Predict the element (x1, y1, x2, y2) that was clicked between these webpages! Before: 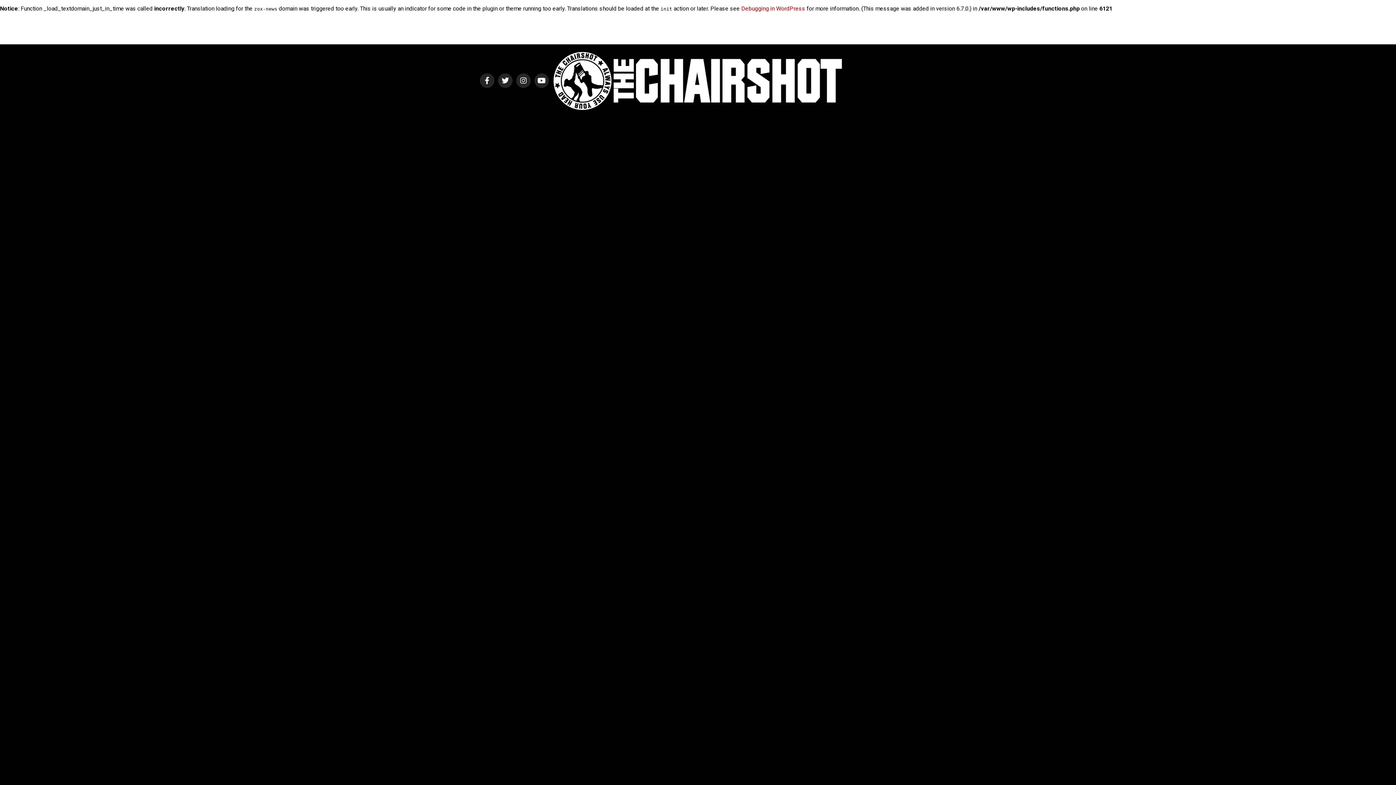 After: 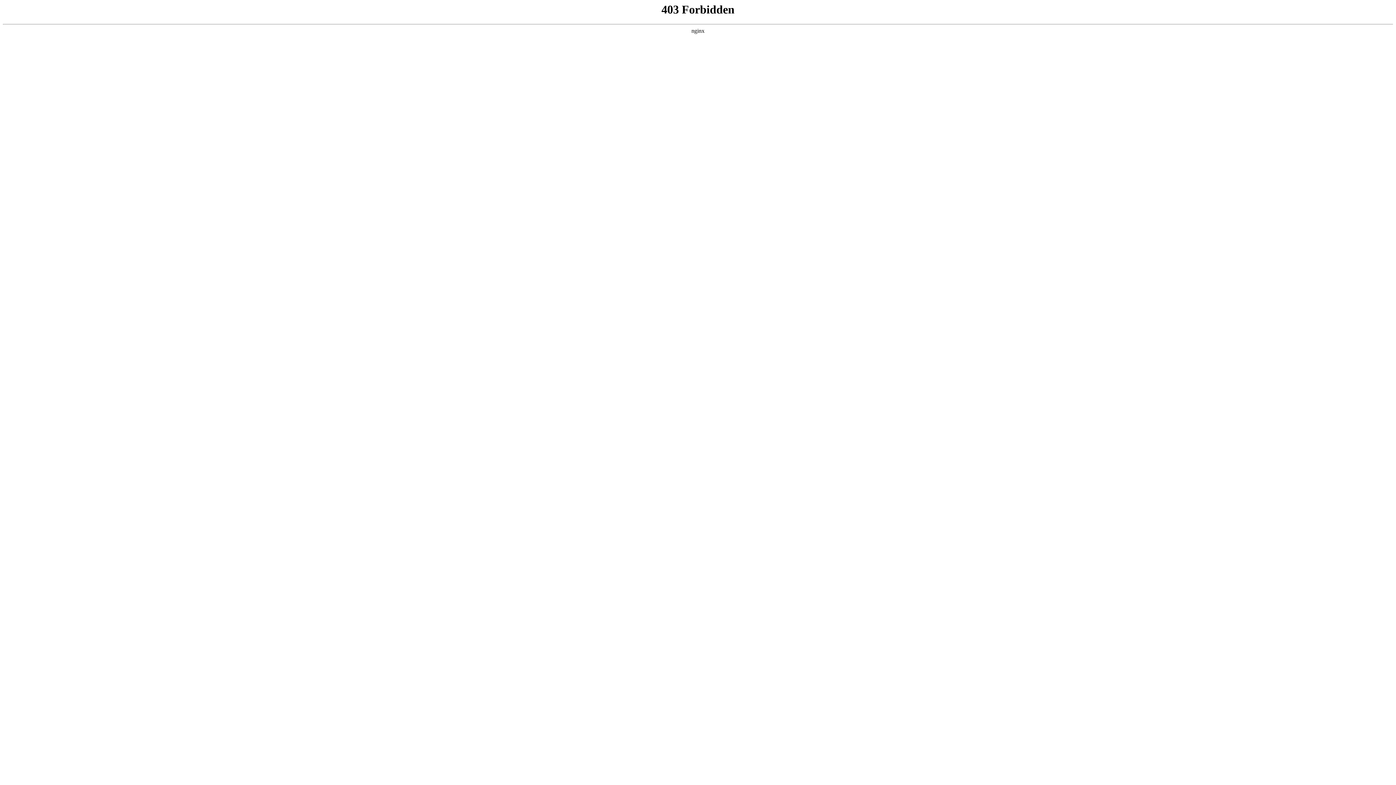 Action: label: Debugging in WordPress bbox: (741, 5, 805, 12)